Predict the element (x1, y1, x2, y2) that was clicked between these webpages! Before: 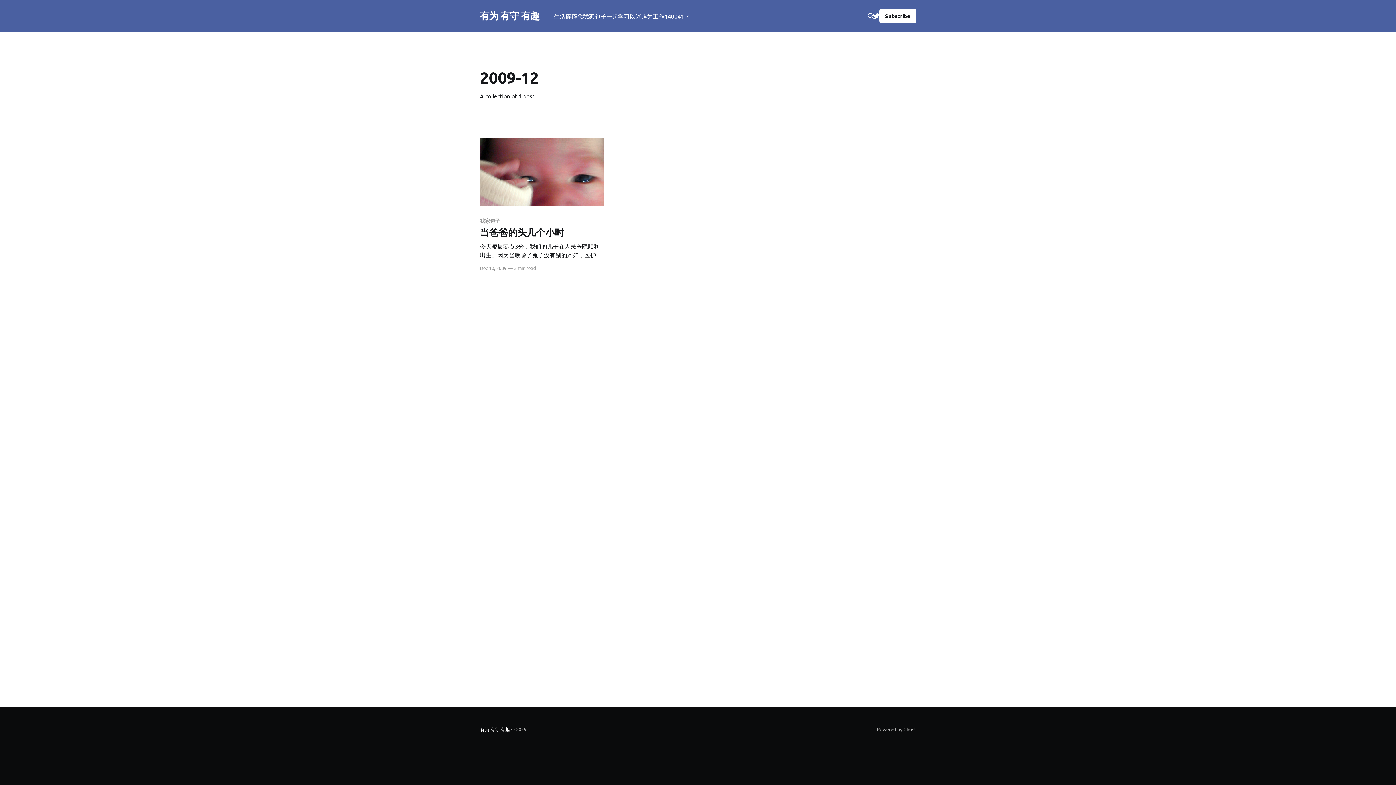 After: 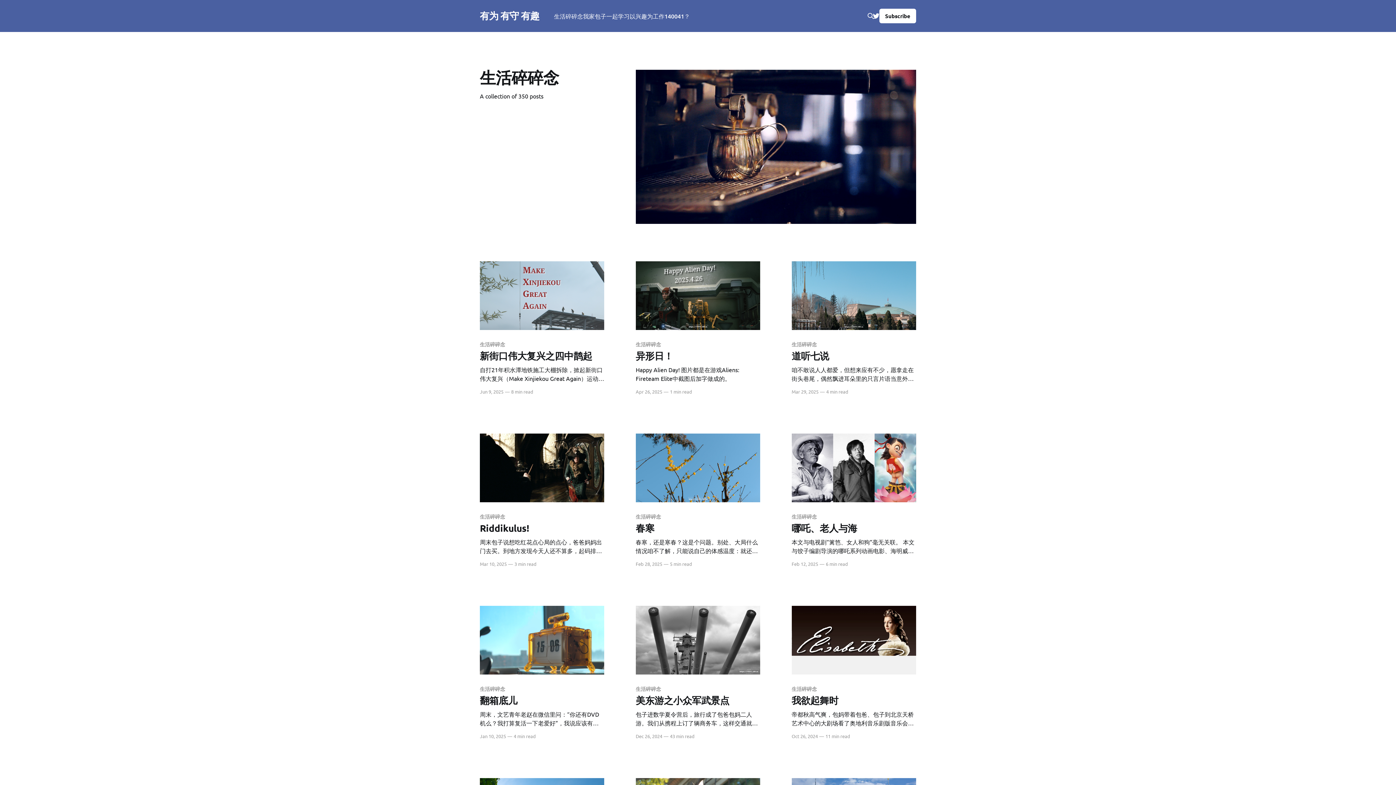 Action: bbox: (554, 11, 583, 21) label: 生活碎碎念